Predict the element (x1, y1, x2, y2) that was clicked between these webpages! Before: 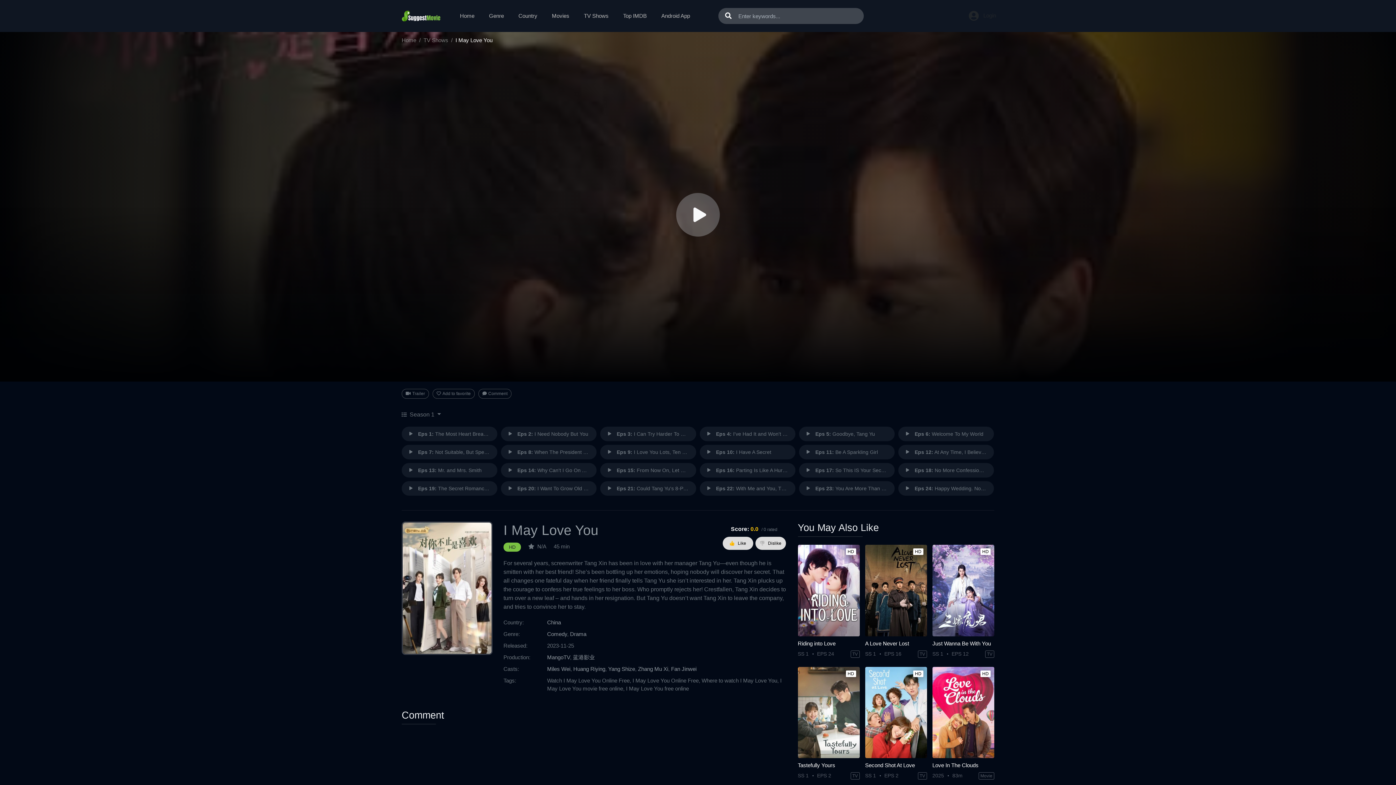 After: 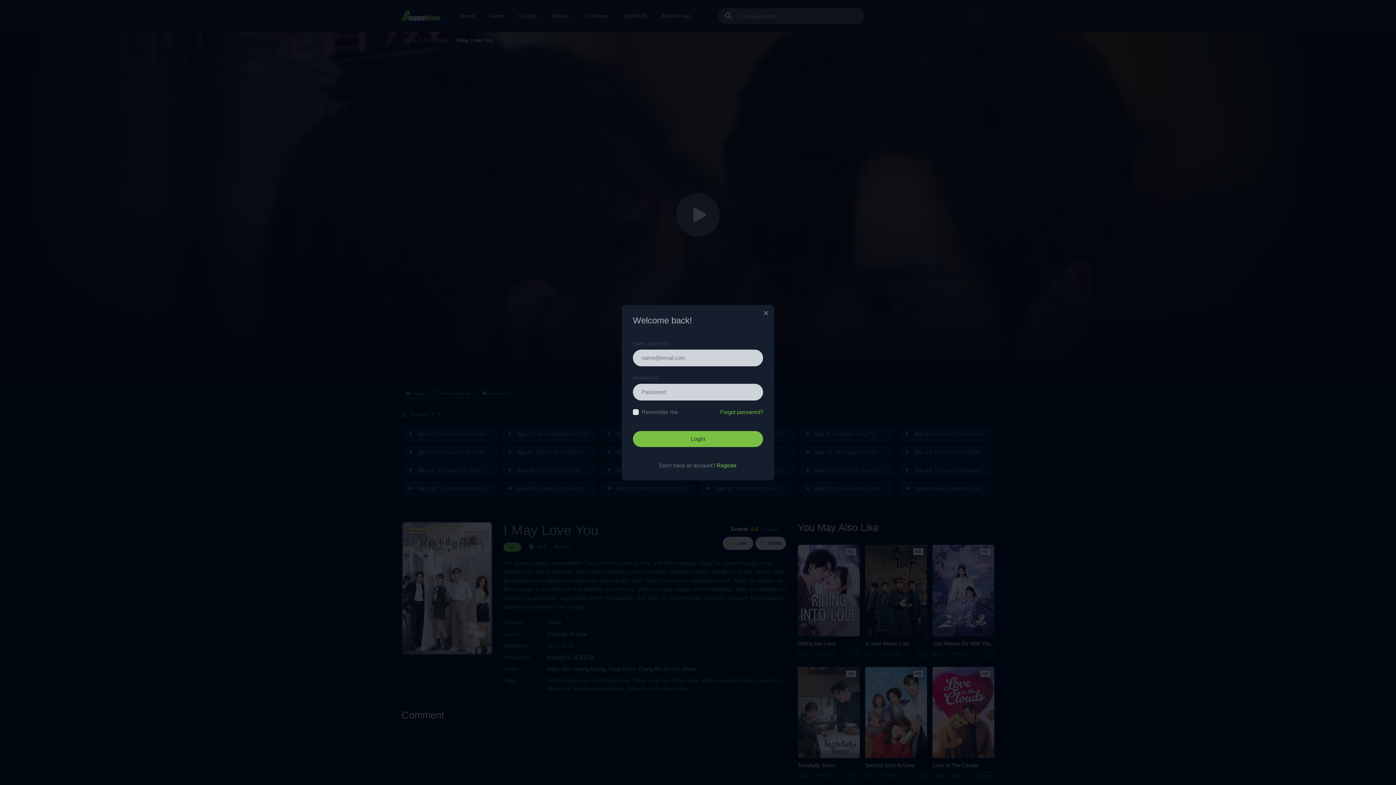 Action: label: Login bbox: (969, 9, 996, 22)